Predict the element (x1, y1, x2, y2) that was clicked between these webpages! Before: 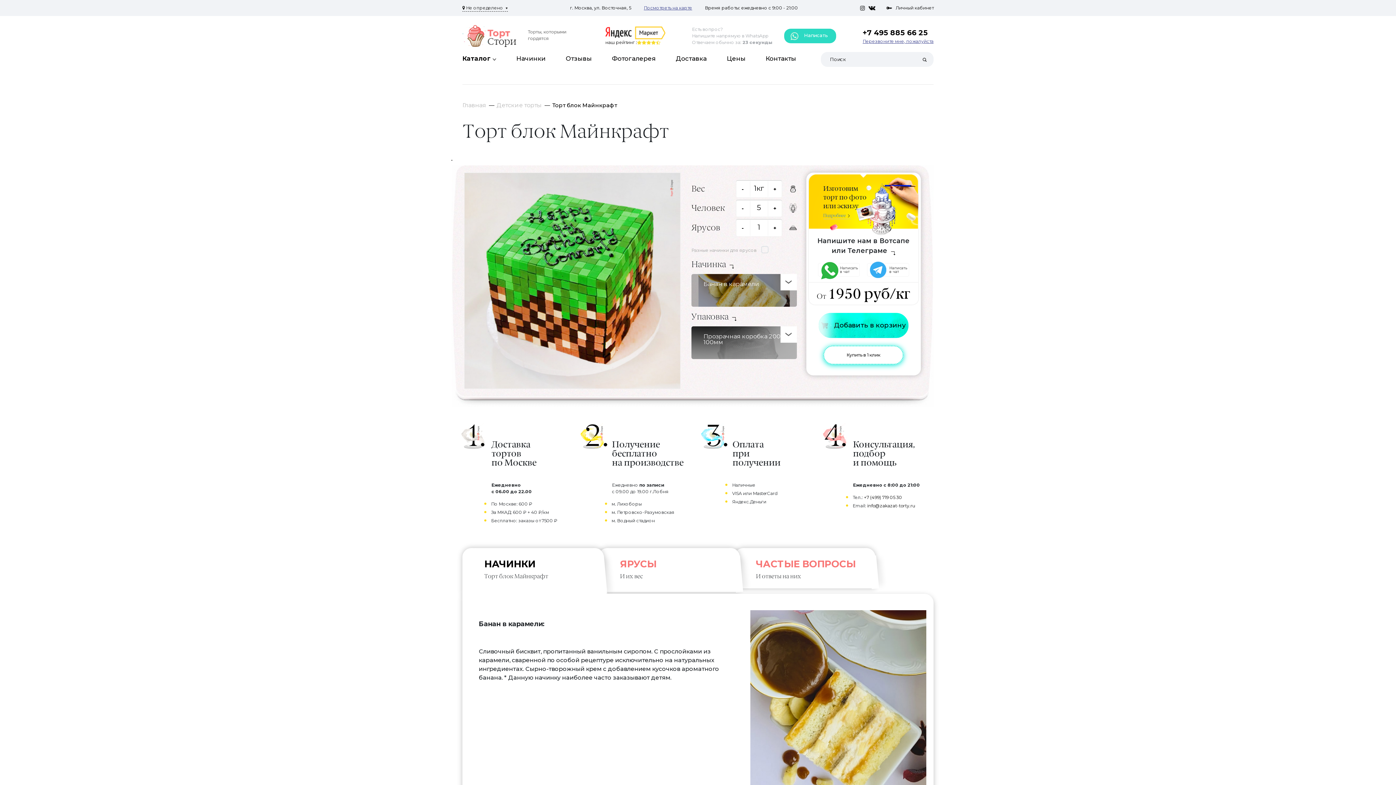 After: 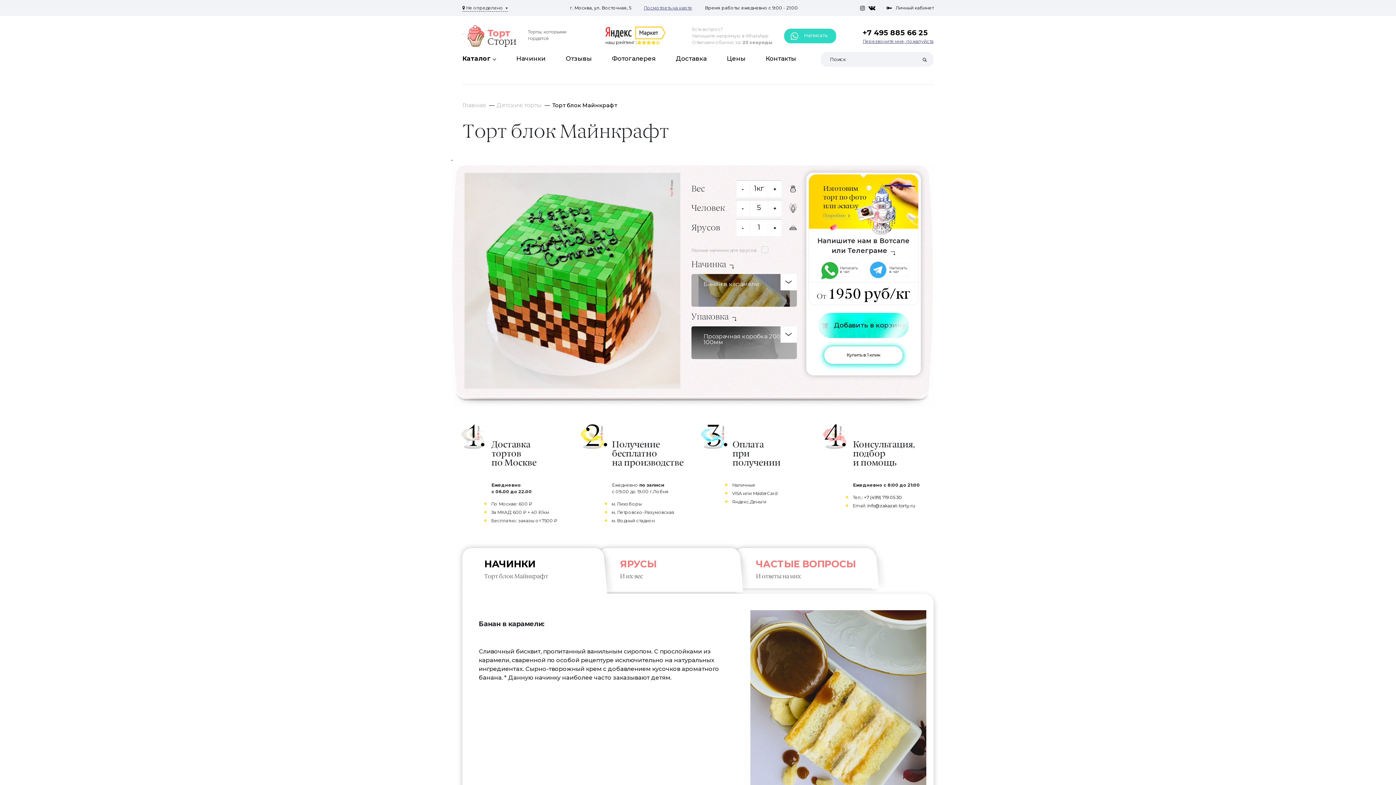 Action: bbox: (862, 27, 933, 38) label: +7 495 885 66 25